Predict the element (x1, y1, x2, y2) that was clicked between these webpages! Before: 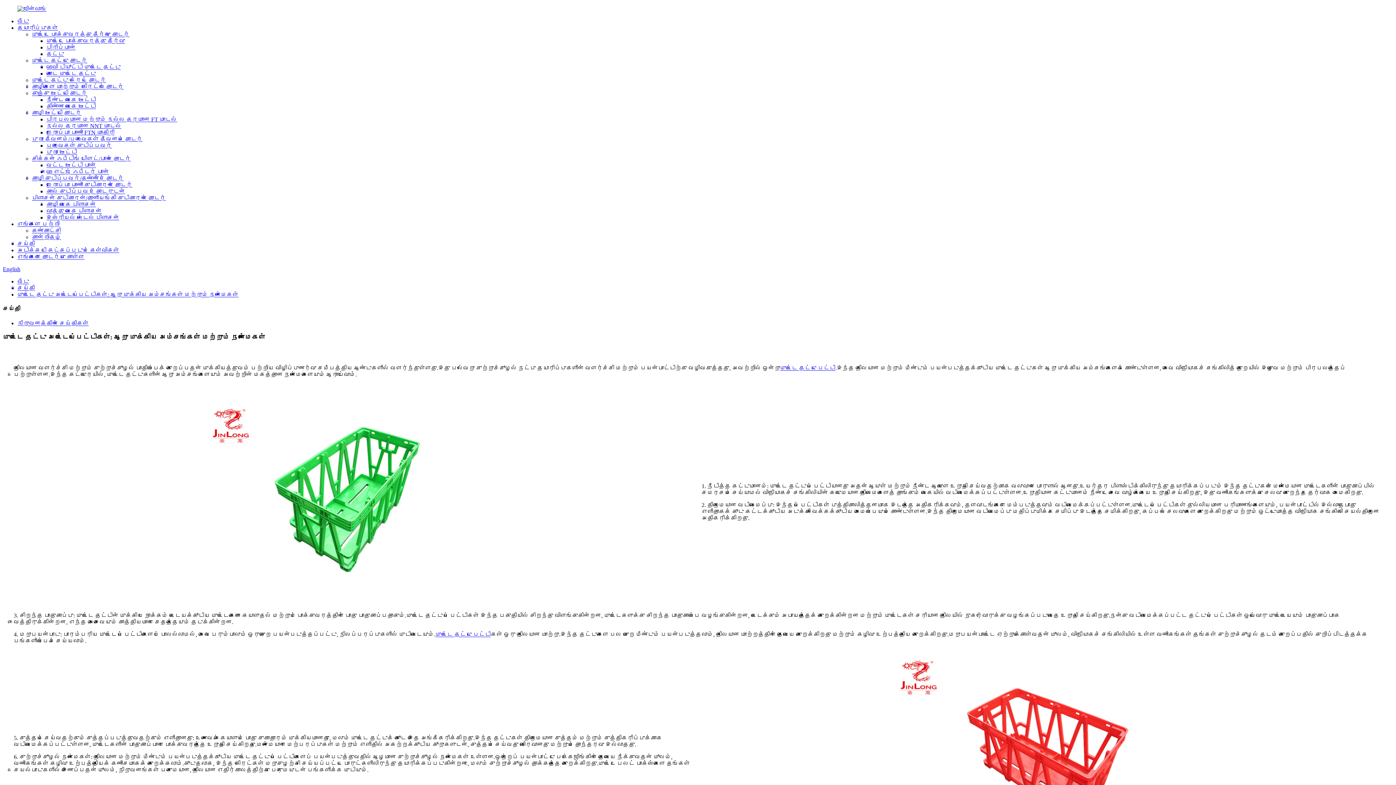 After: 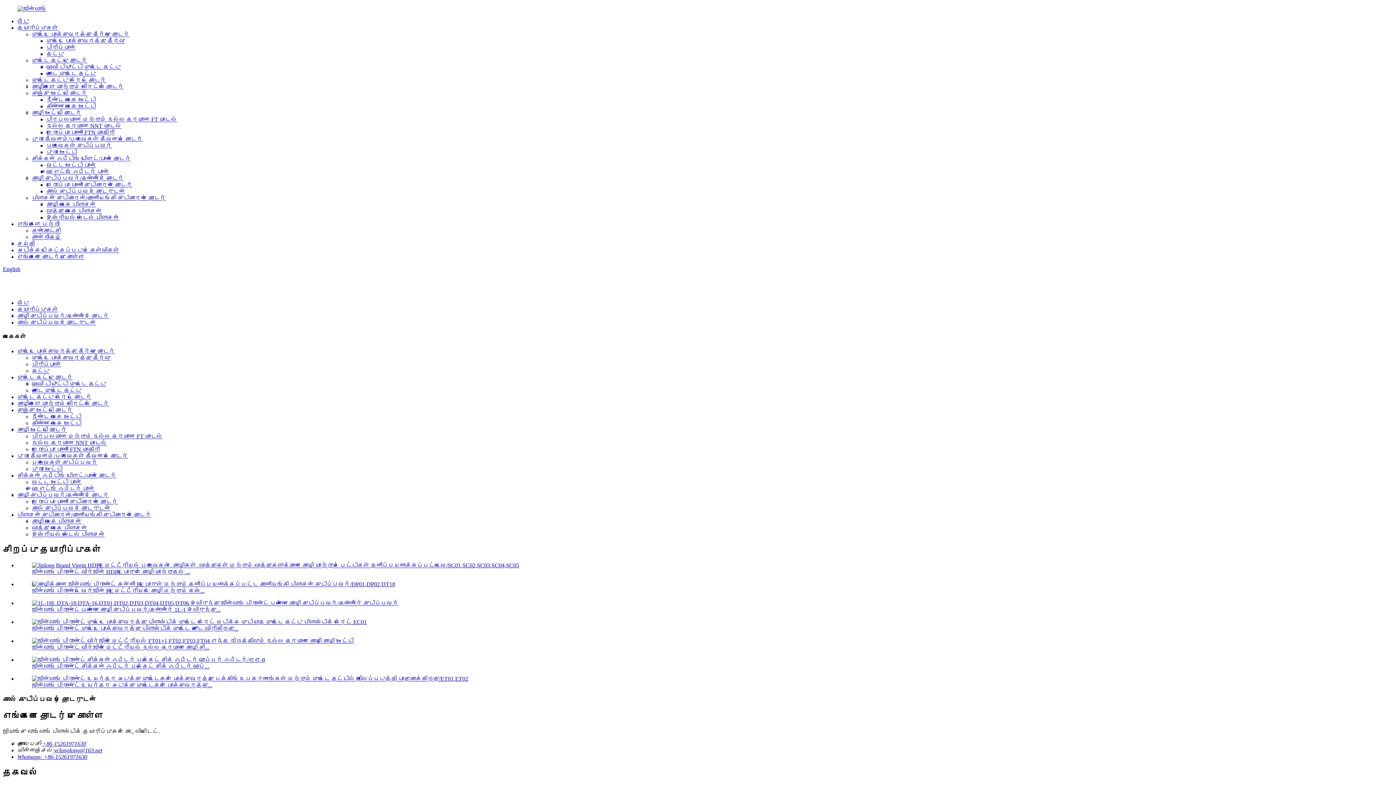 Action: label: கால் குடிப்பவர் தொடருடன் bbox: (46, 188, 125, 194)